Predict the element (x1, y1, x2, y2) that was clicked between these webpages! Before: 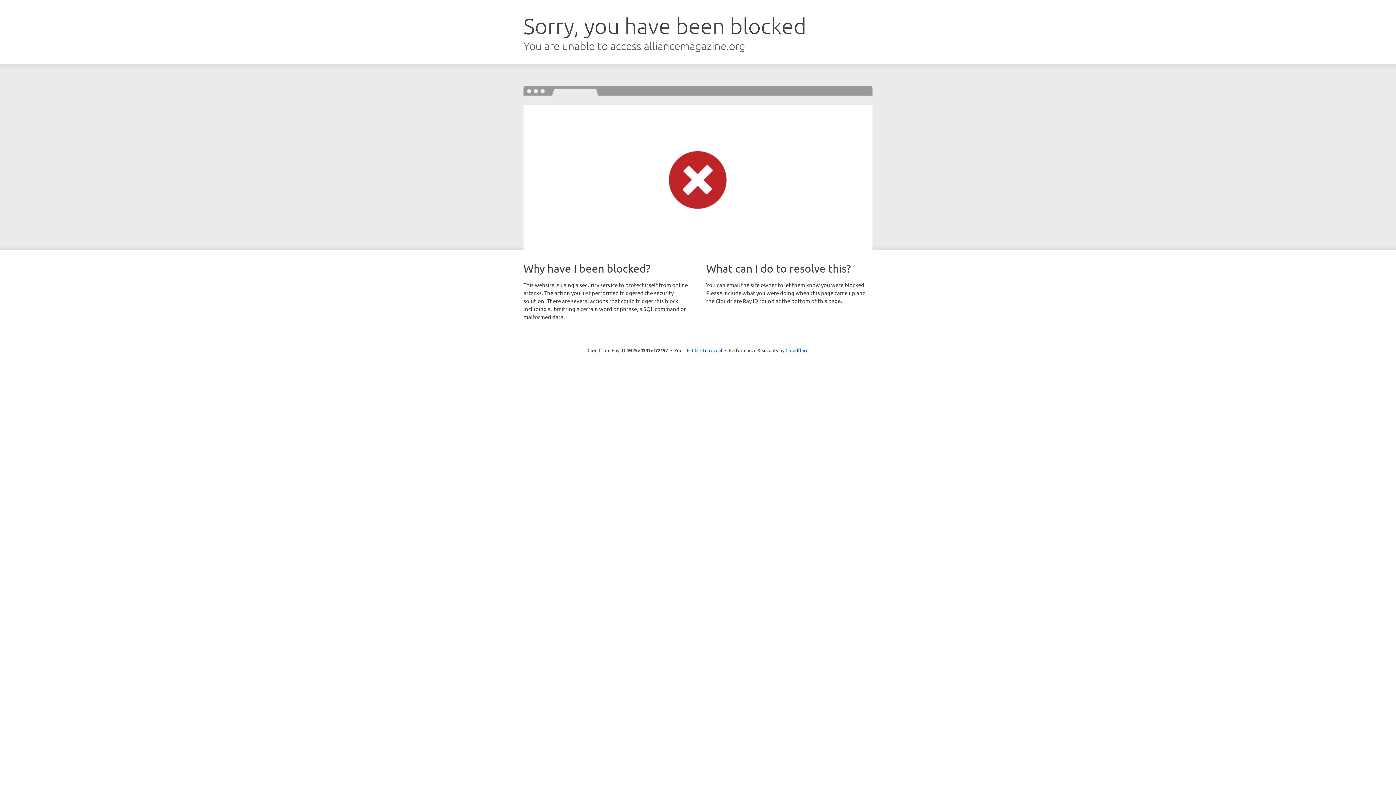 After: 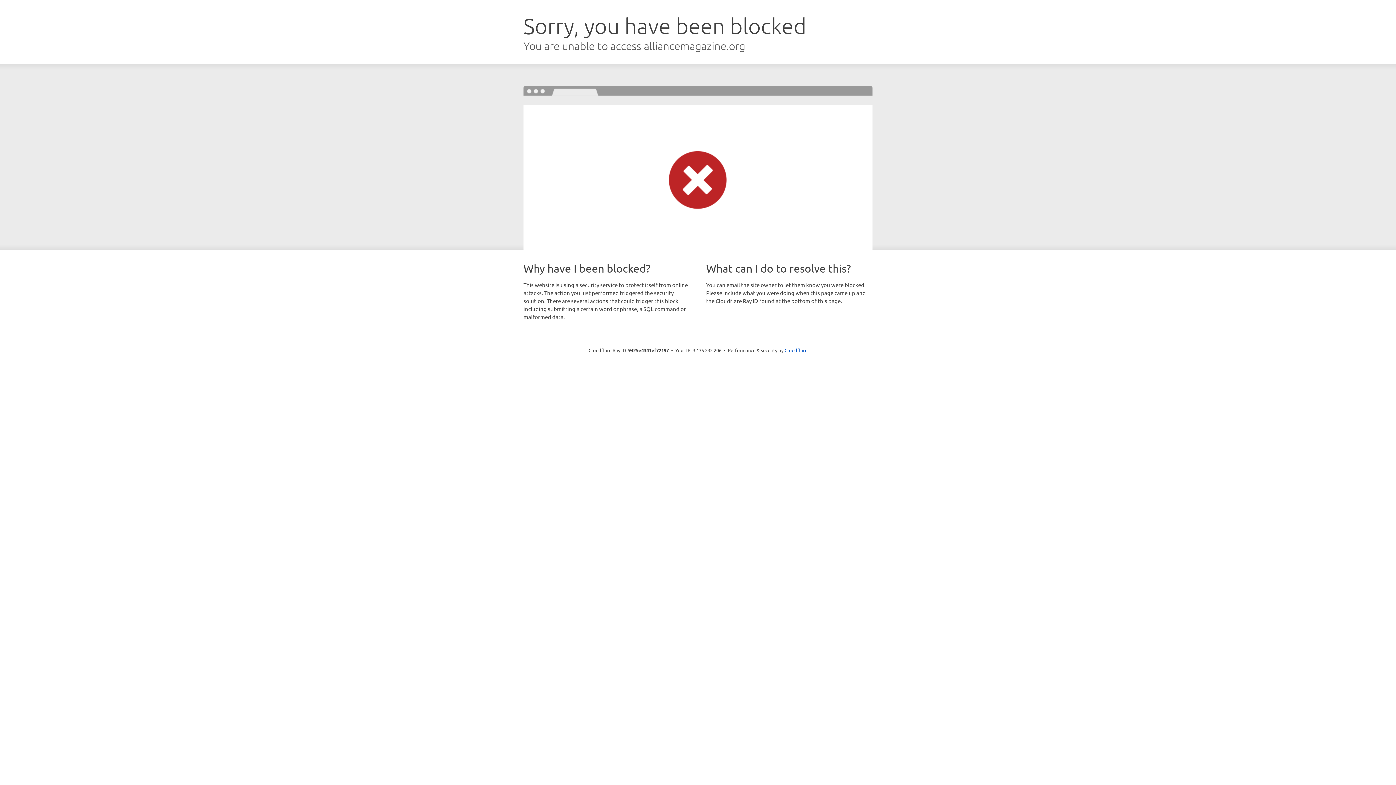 Action: label: Click to reveal bbox: (692, 346, 722, 353)